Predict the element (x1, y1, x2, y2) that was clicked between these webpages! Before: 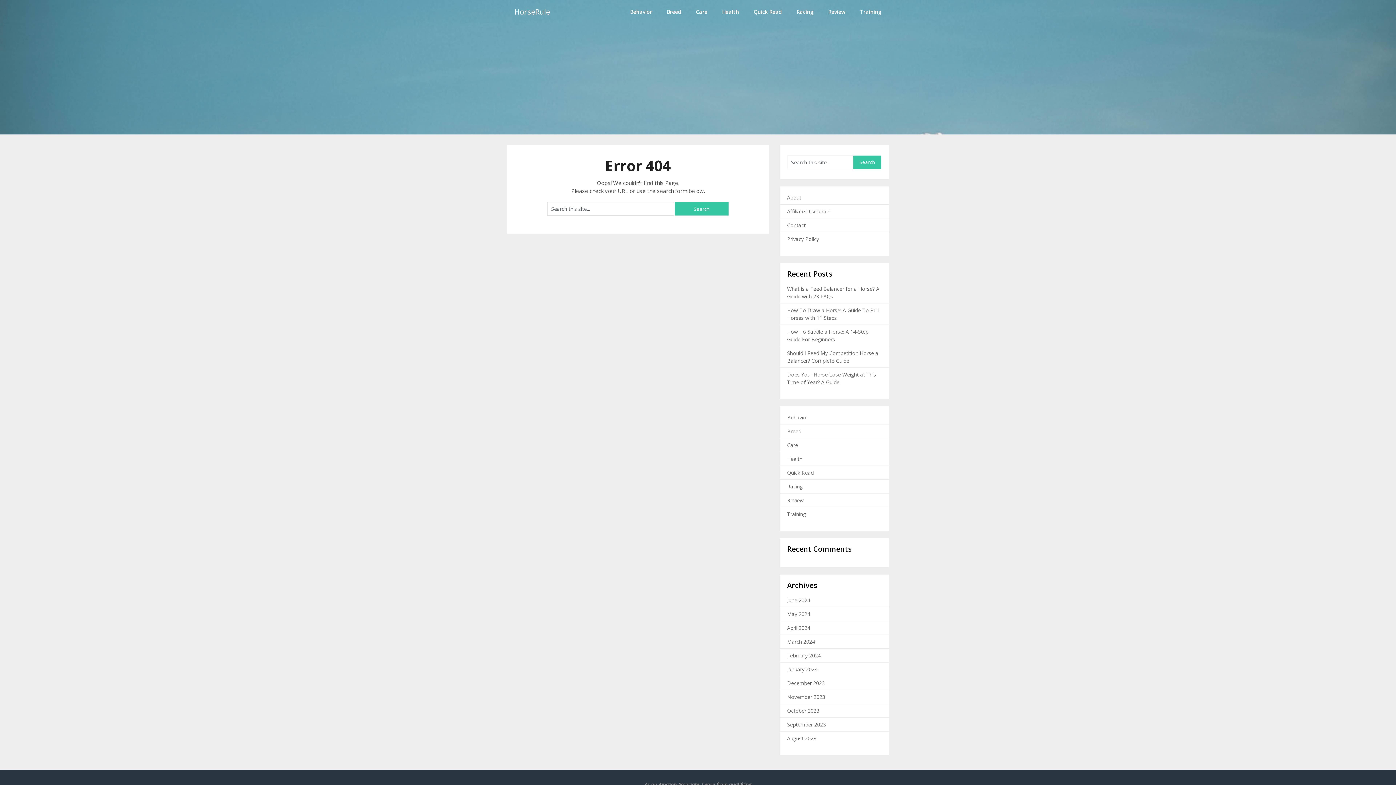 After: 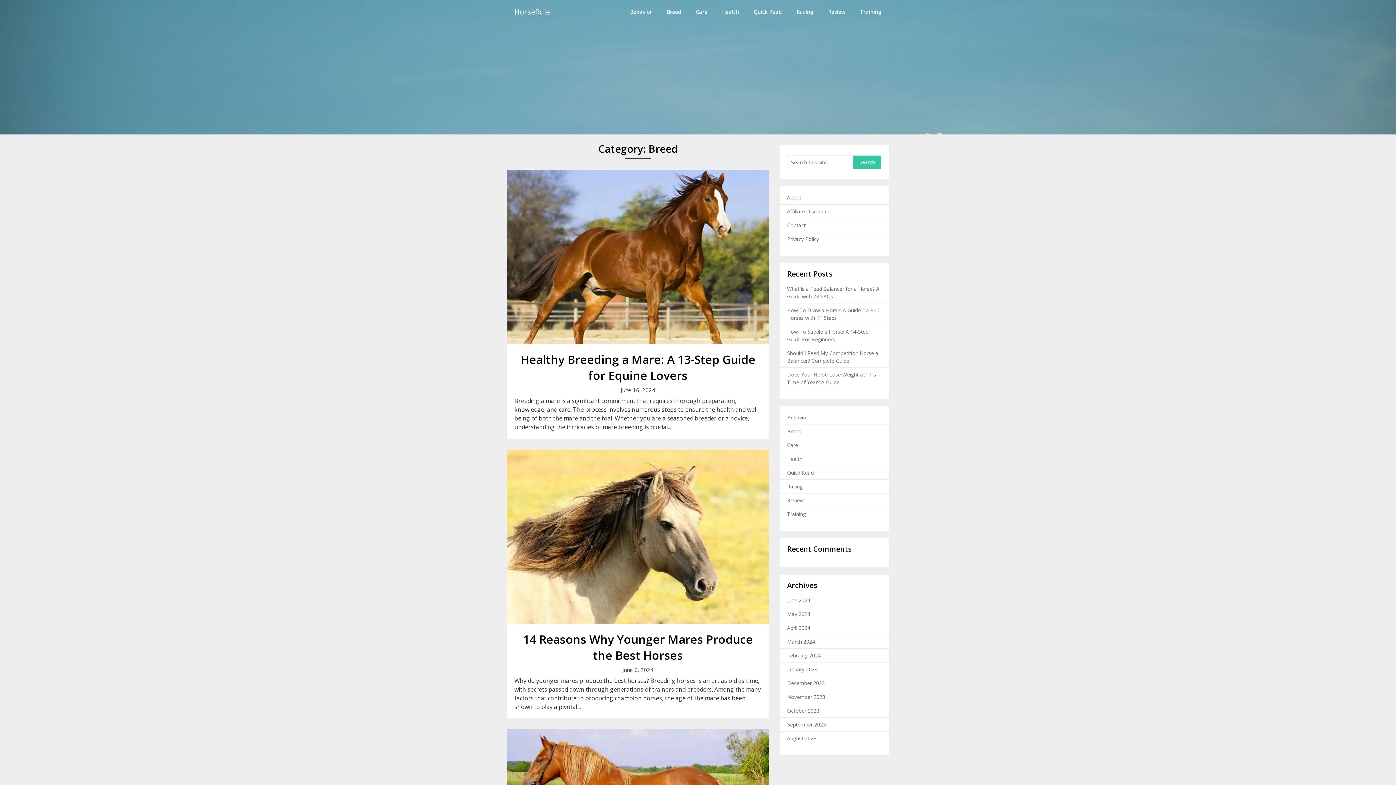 Action: label: Breed bbox: (659, 0, 688, 23)